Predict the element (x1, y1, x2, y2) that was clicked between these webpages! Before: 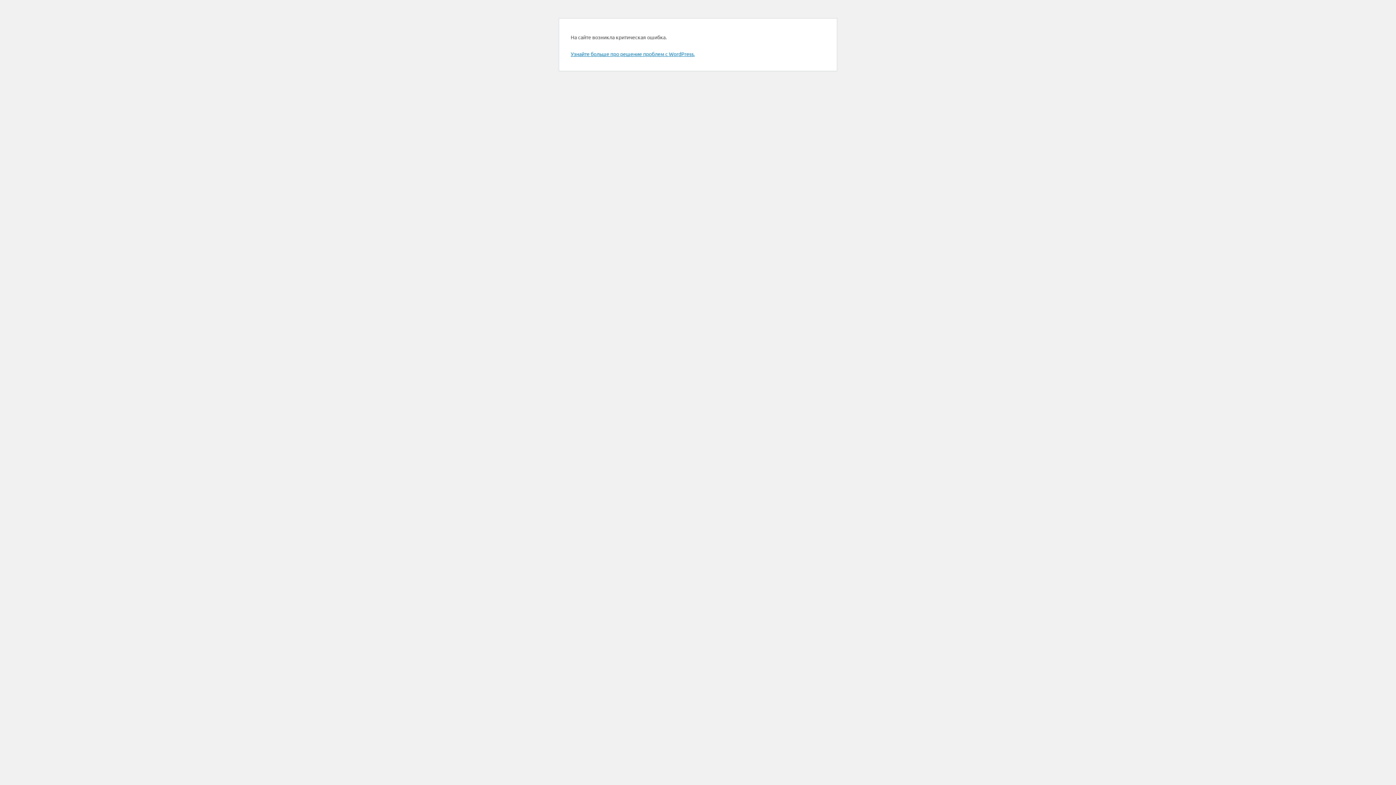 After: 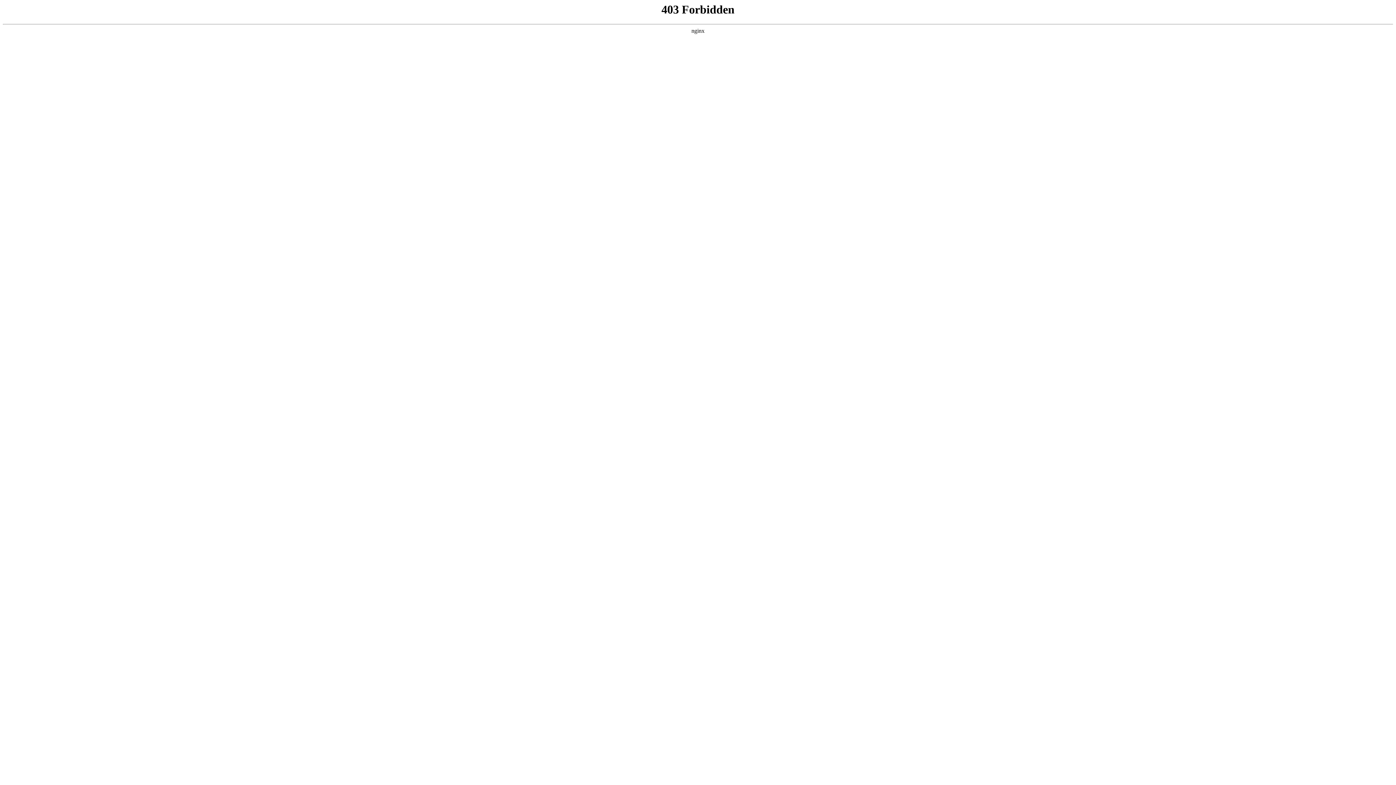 Action: label: Узнайте больше про решение проблем с WordPress. bbox: (570, 50, 694, 57)